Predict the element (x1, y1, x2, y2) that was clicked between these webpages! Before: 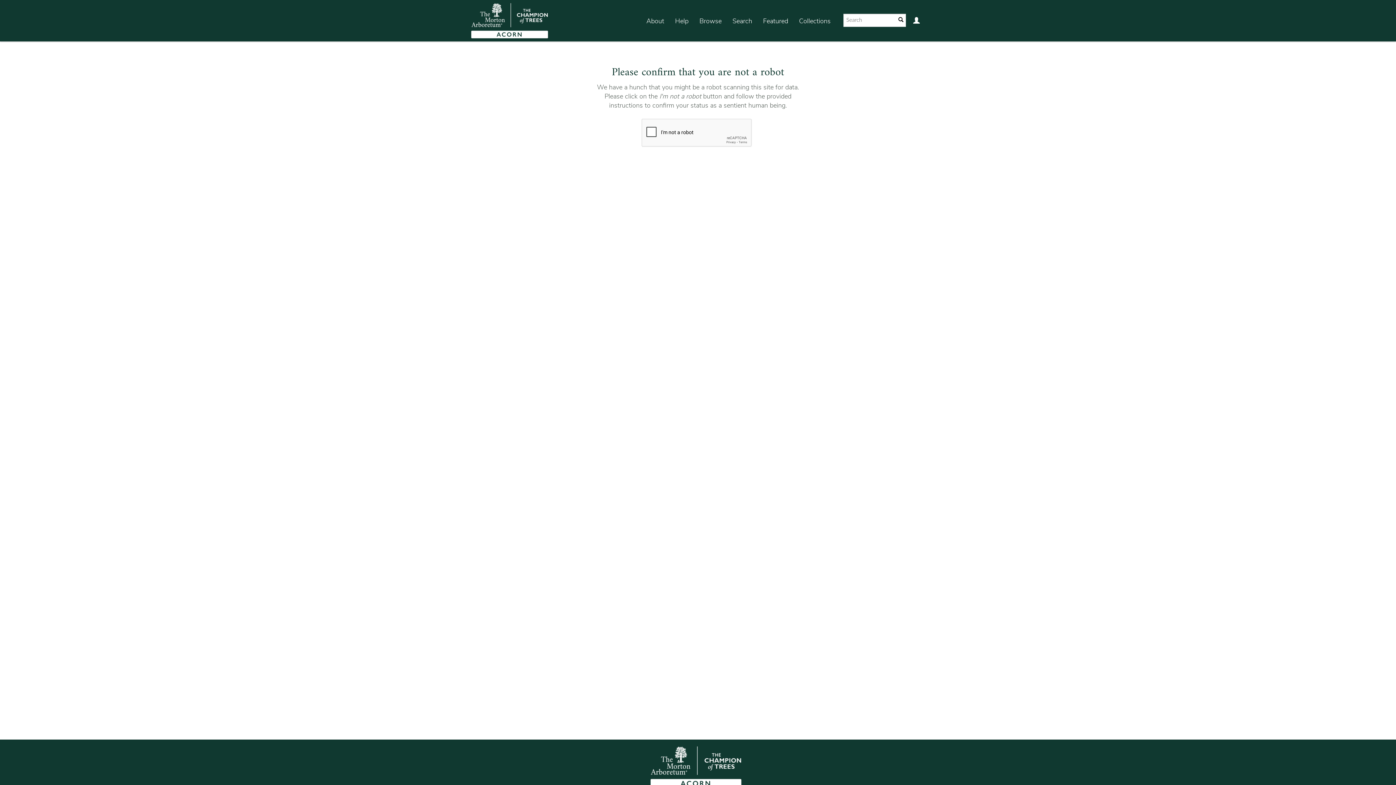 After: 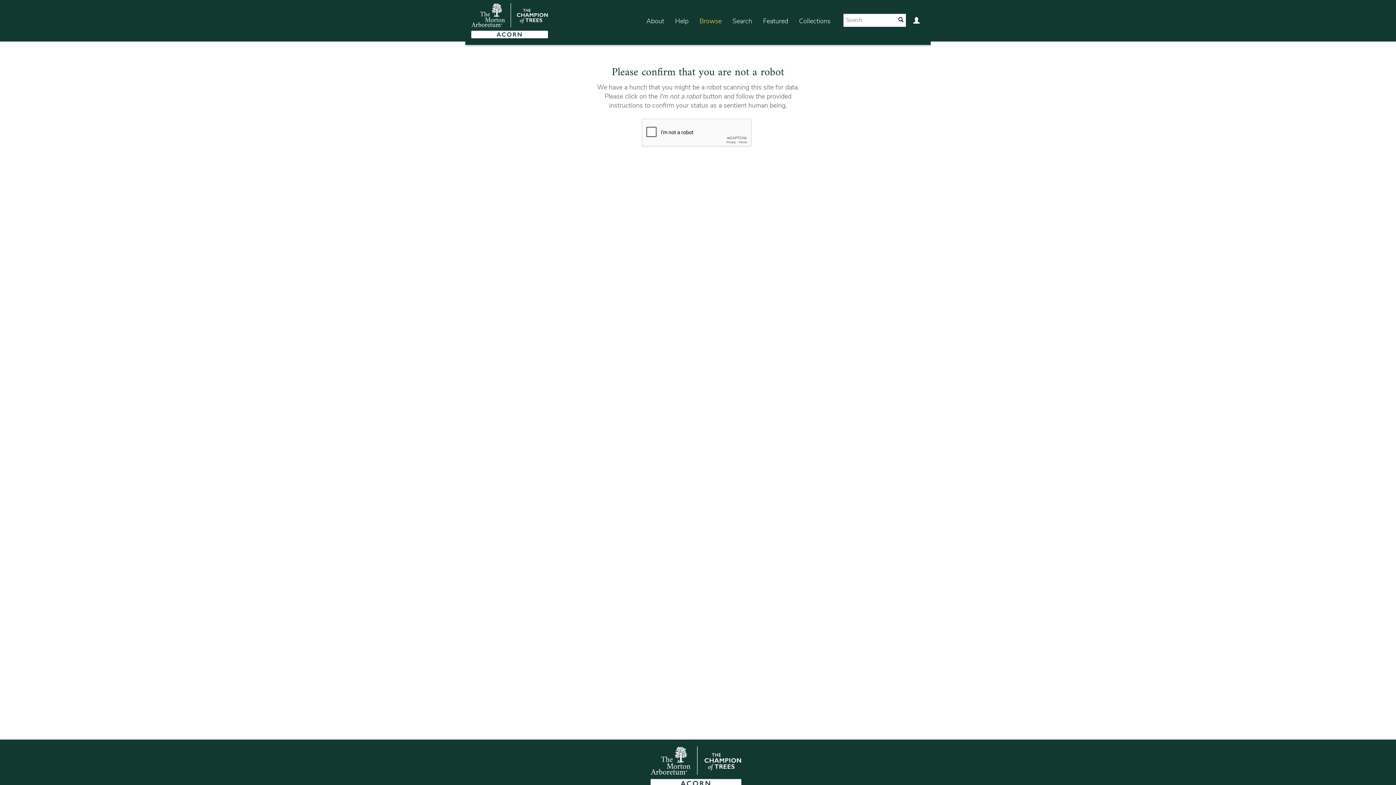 Action: bbox: (694, 7, 727, 35) label: Browse